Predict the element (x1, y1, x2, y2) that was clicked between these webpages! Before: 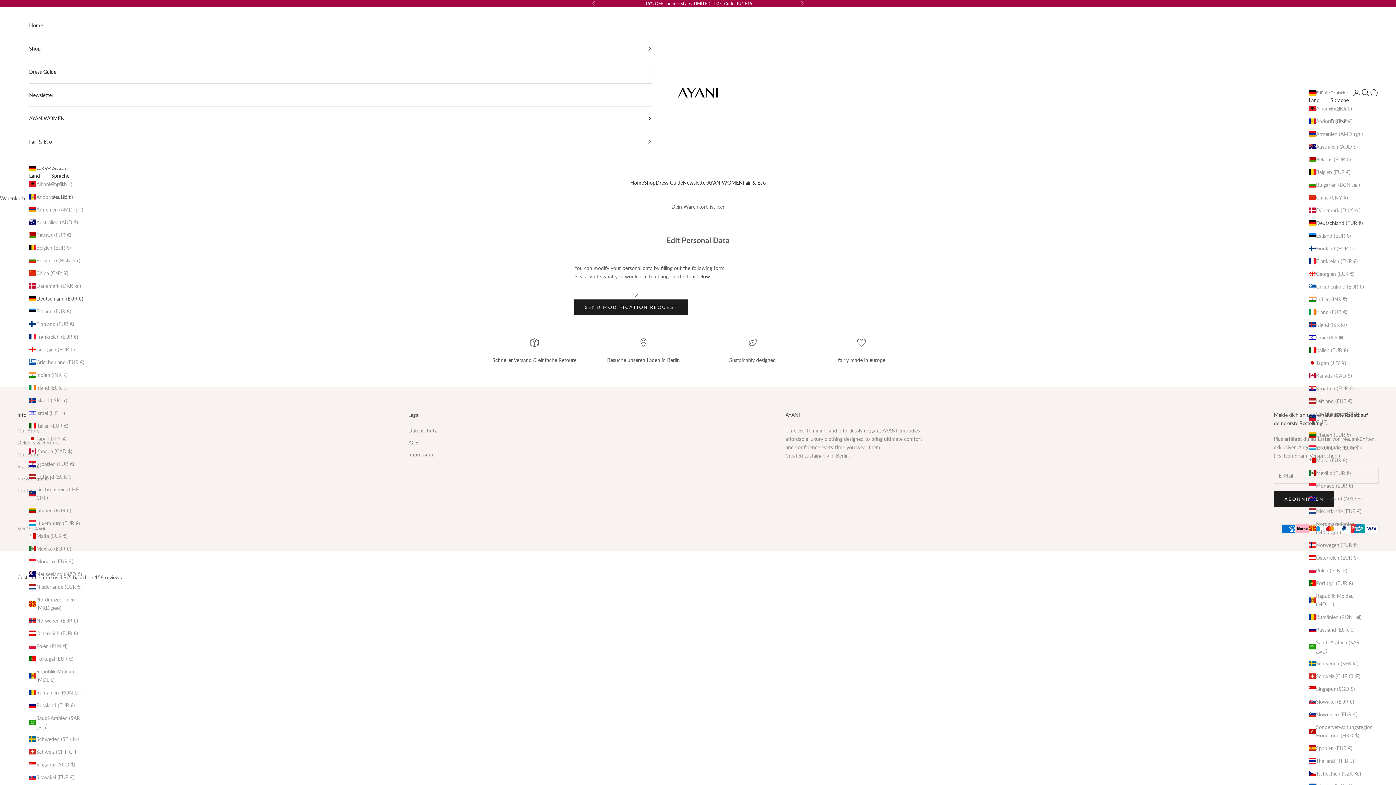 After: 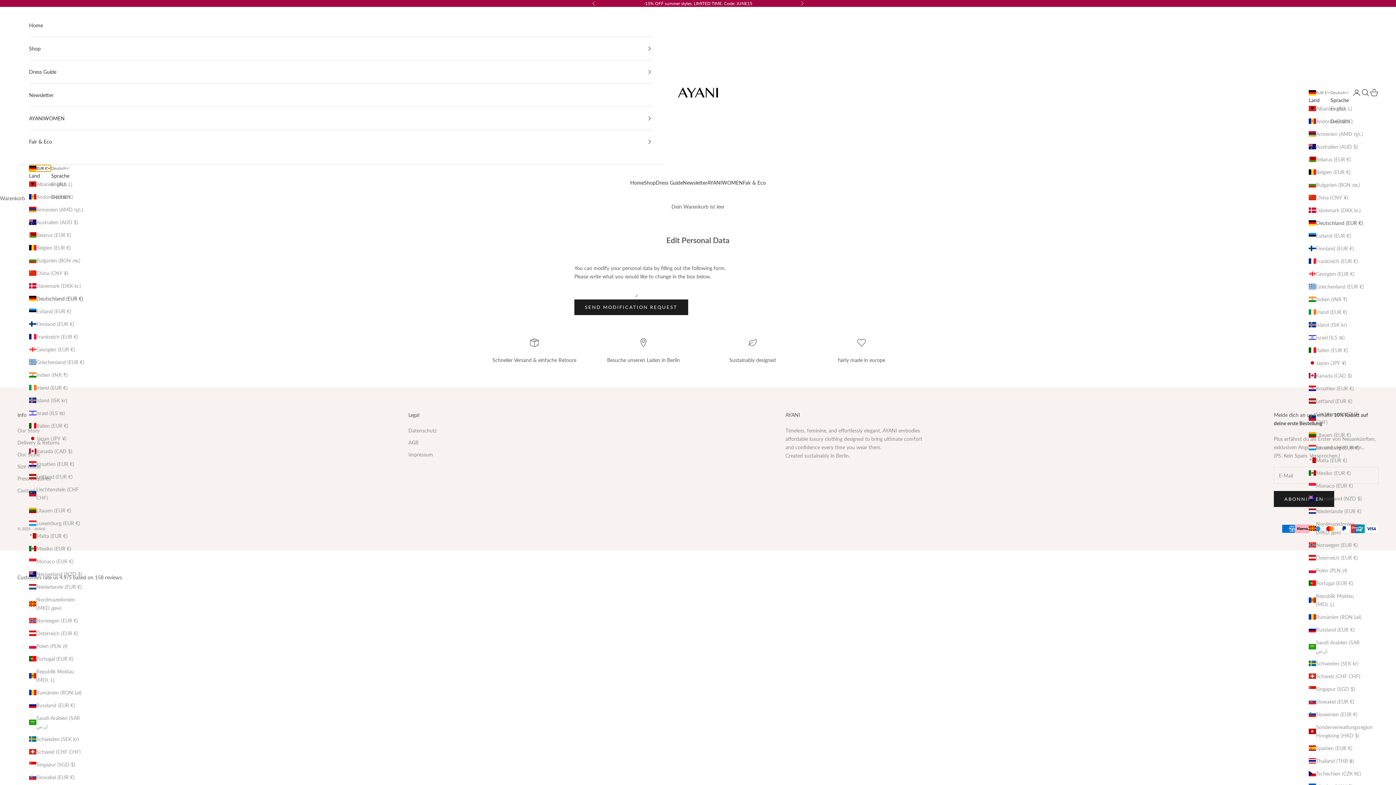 Action: bbox: (29, 165, 50, 171) label: EUR €